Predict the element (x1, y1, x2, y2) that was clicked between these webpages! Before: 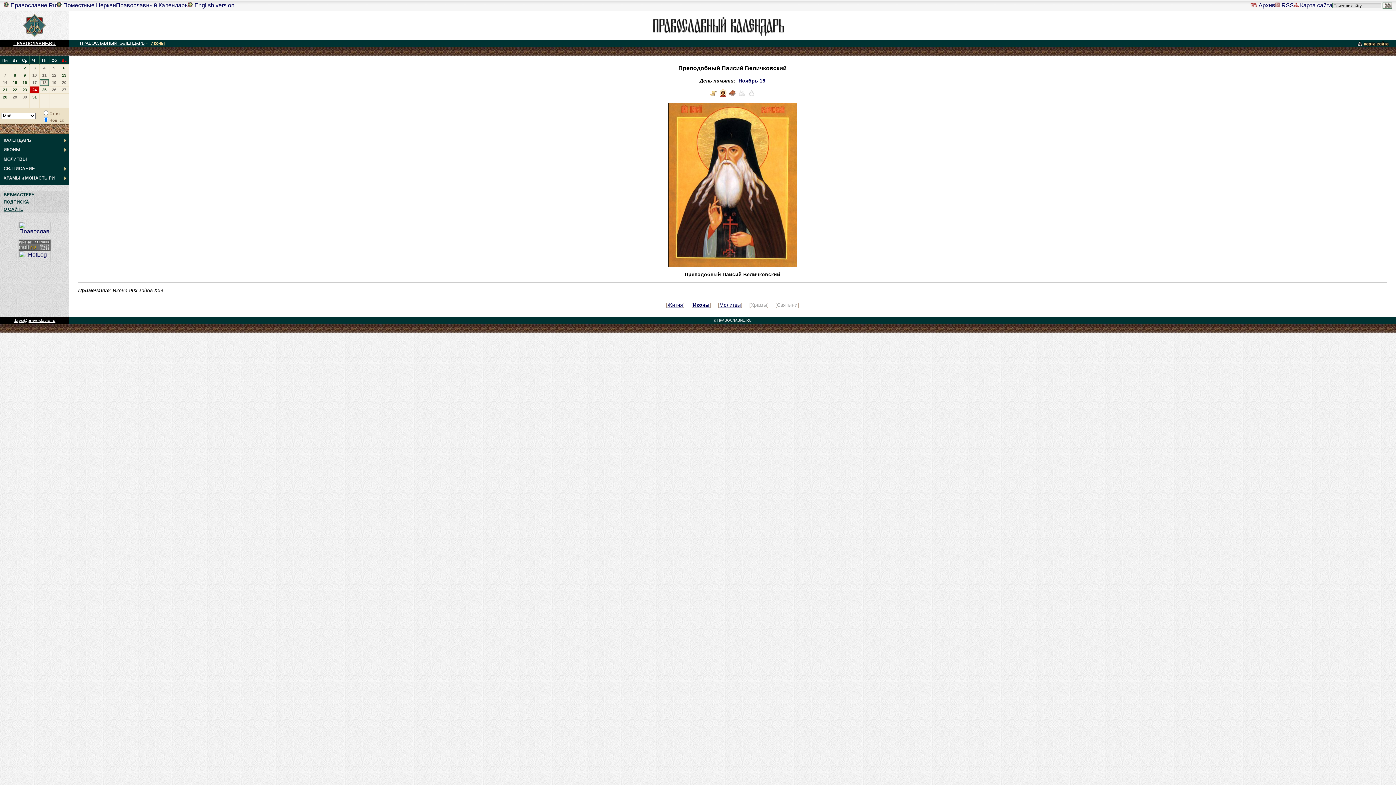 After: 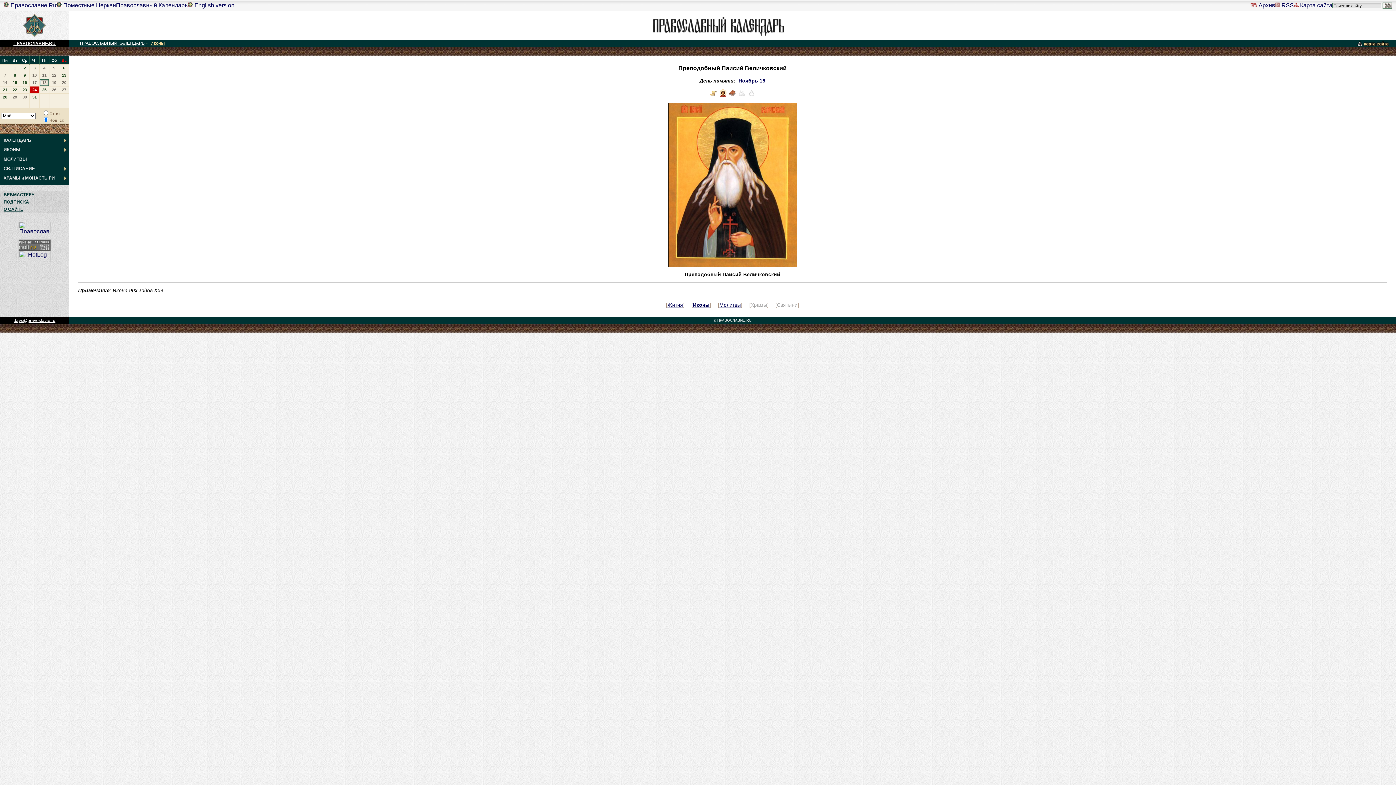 Action: bbox: (13, 318, 55, 323) label: days@pravoslavie.ru